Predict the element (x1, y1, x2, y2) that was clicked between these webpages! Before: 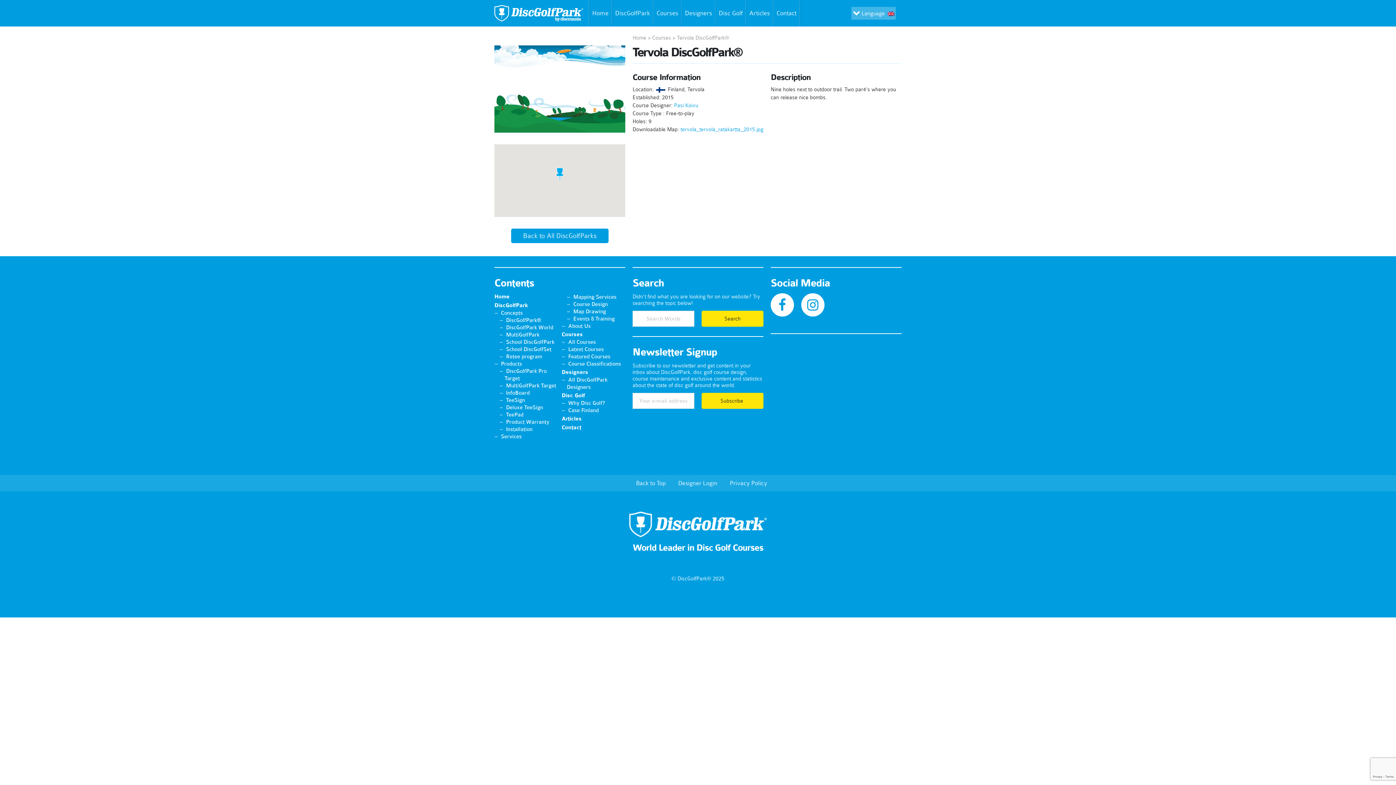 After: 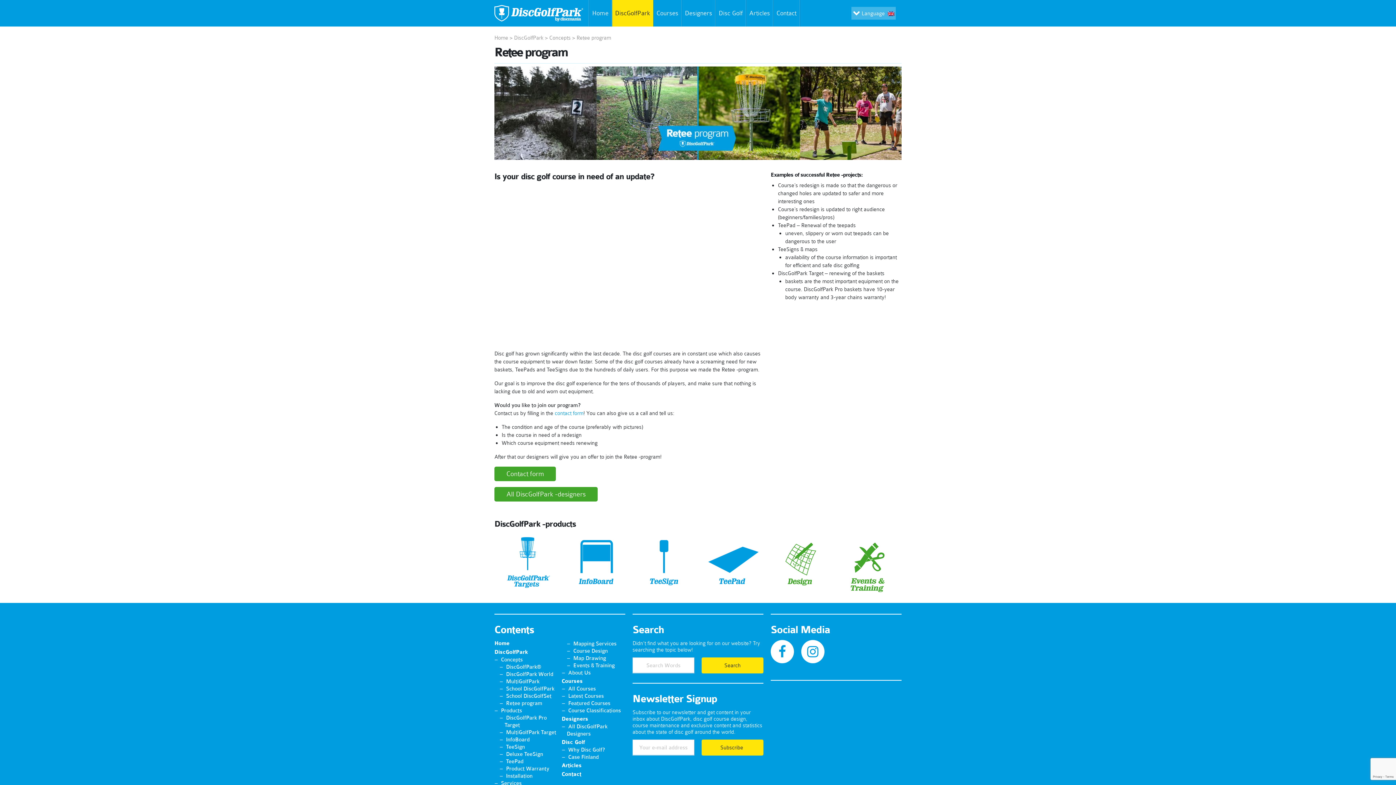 Action: bbox: (506, 353, 542, 359) label: Retee program